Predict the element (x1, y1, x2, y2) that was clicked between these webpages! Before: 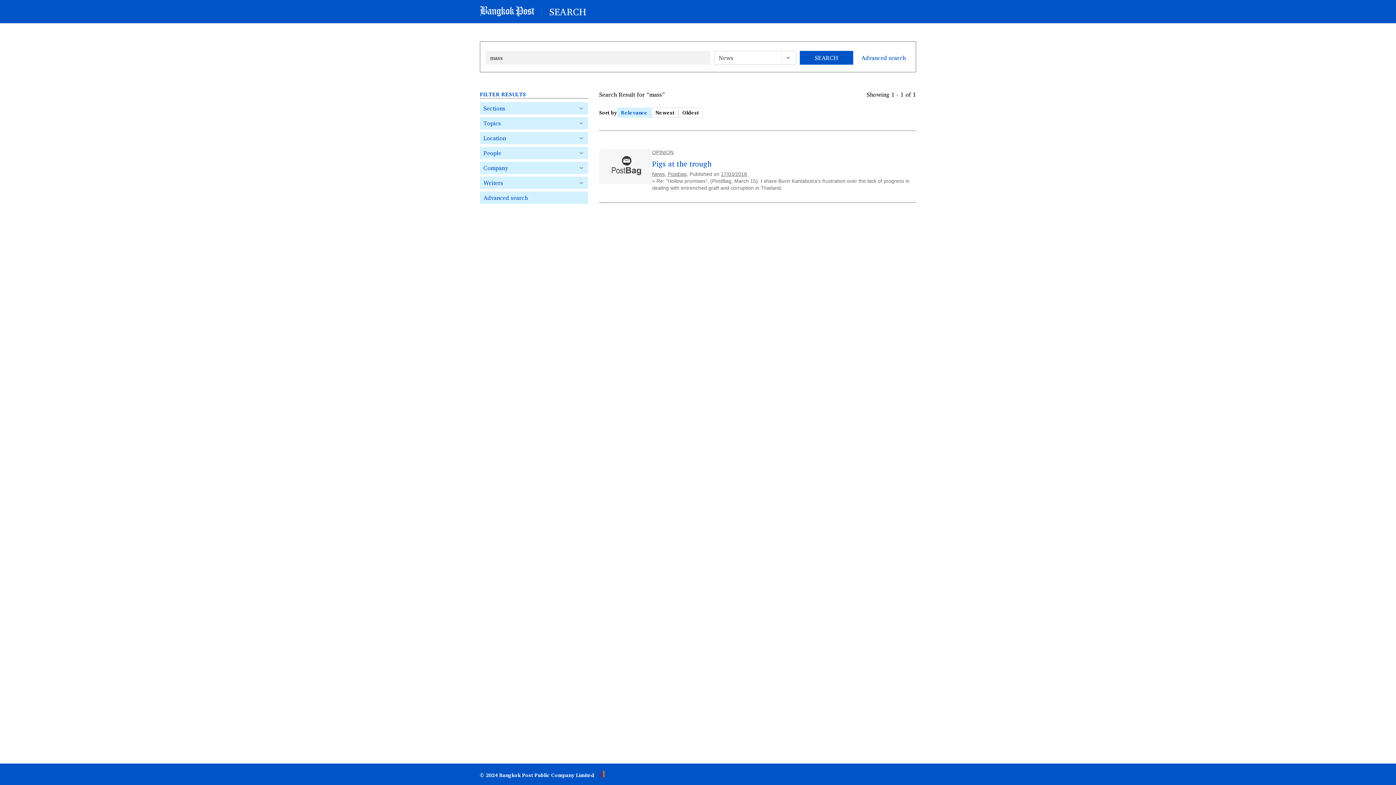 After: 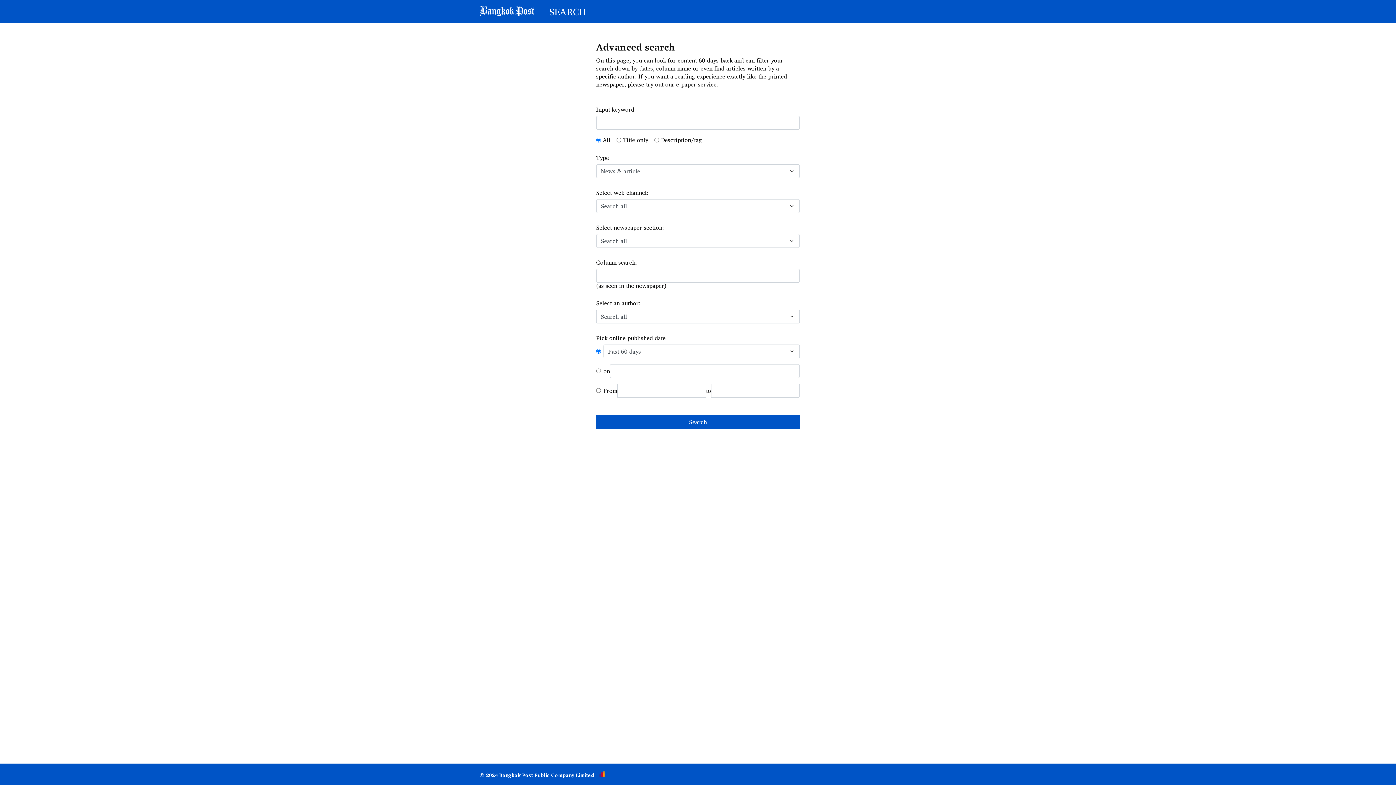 Action: label: Advanced search bbox: (861, 53, 905, 62)